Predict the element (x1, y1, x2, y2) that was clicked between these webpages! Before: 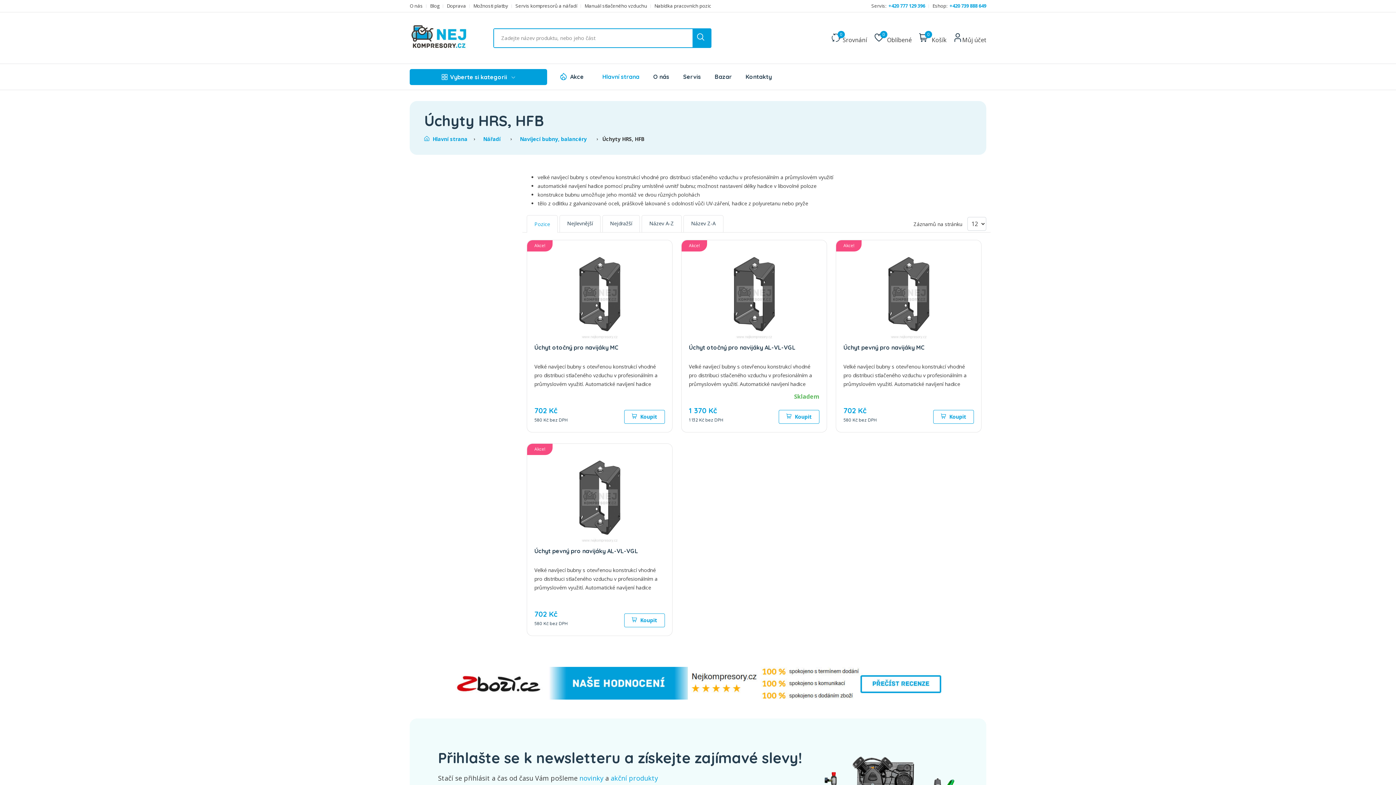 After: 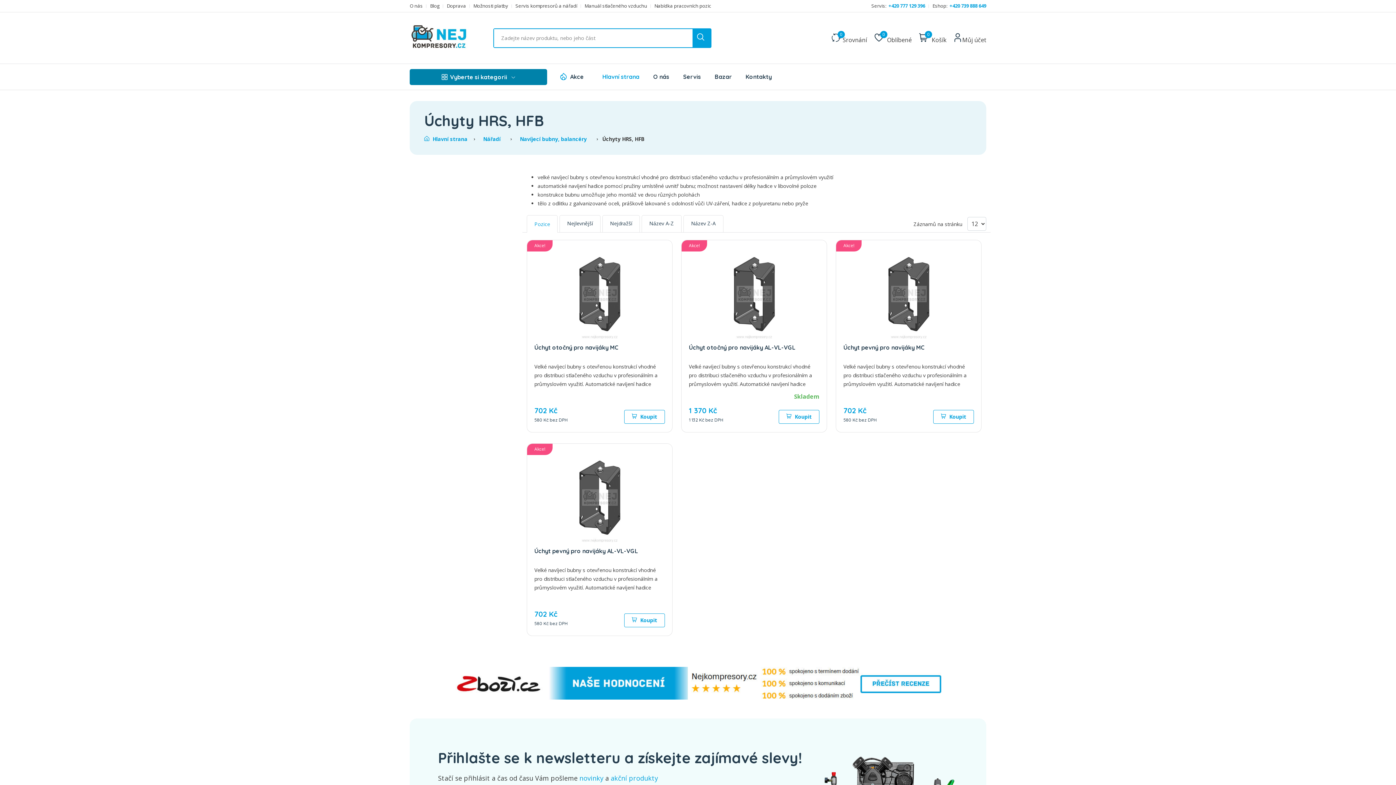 Action: bbox: (409, 68, 547, 84) label: Vyberte si kategorii